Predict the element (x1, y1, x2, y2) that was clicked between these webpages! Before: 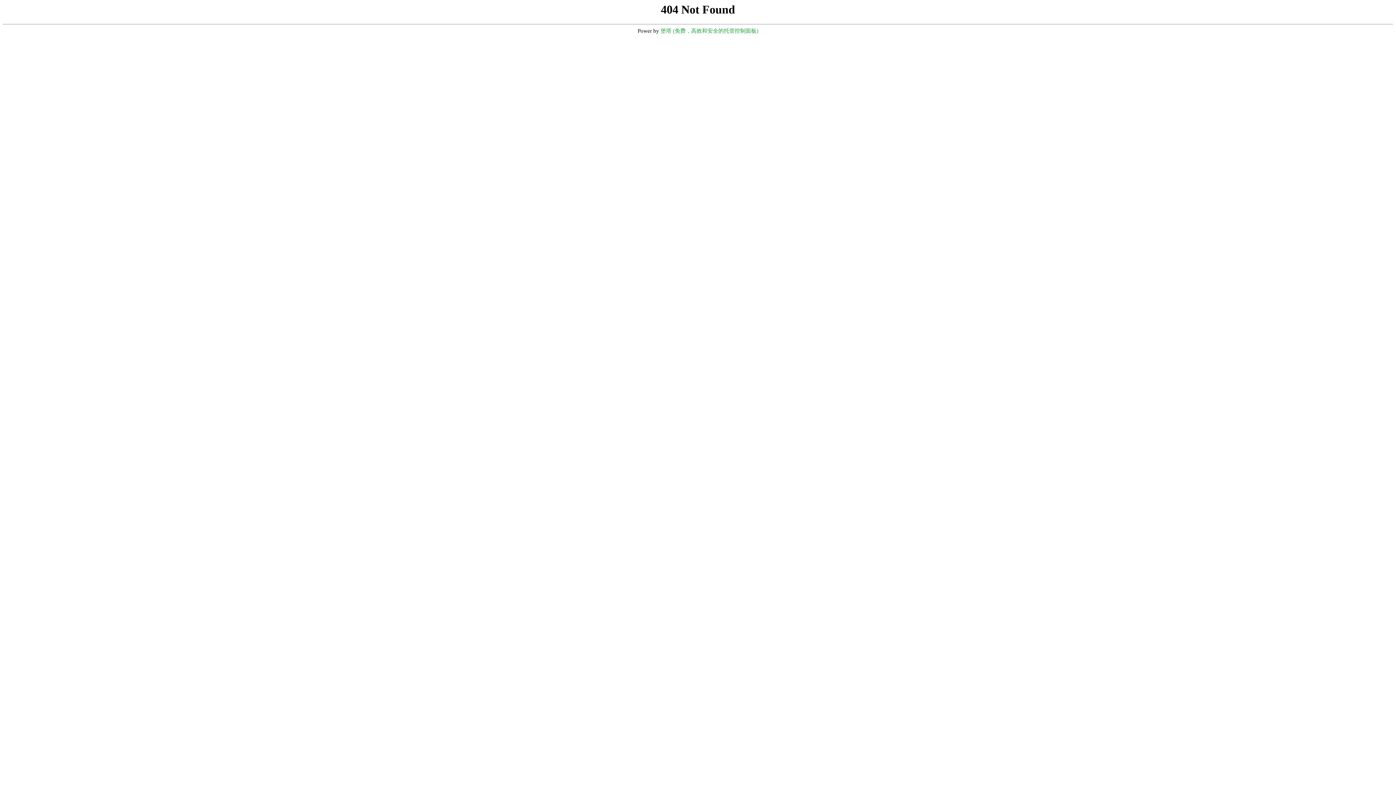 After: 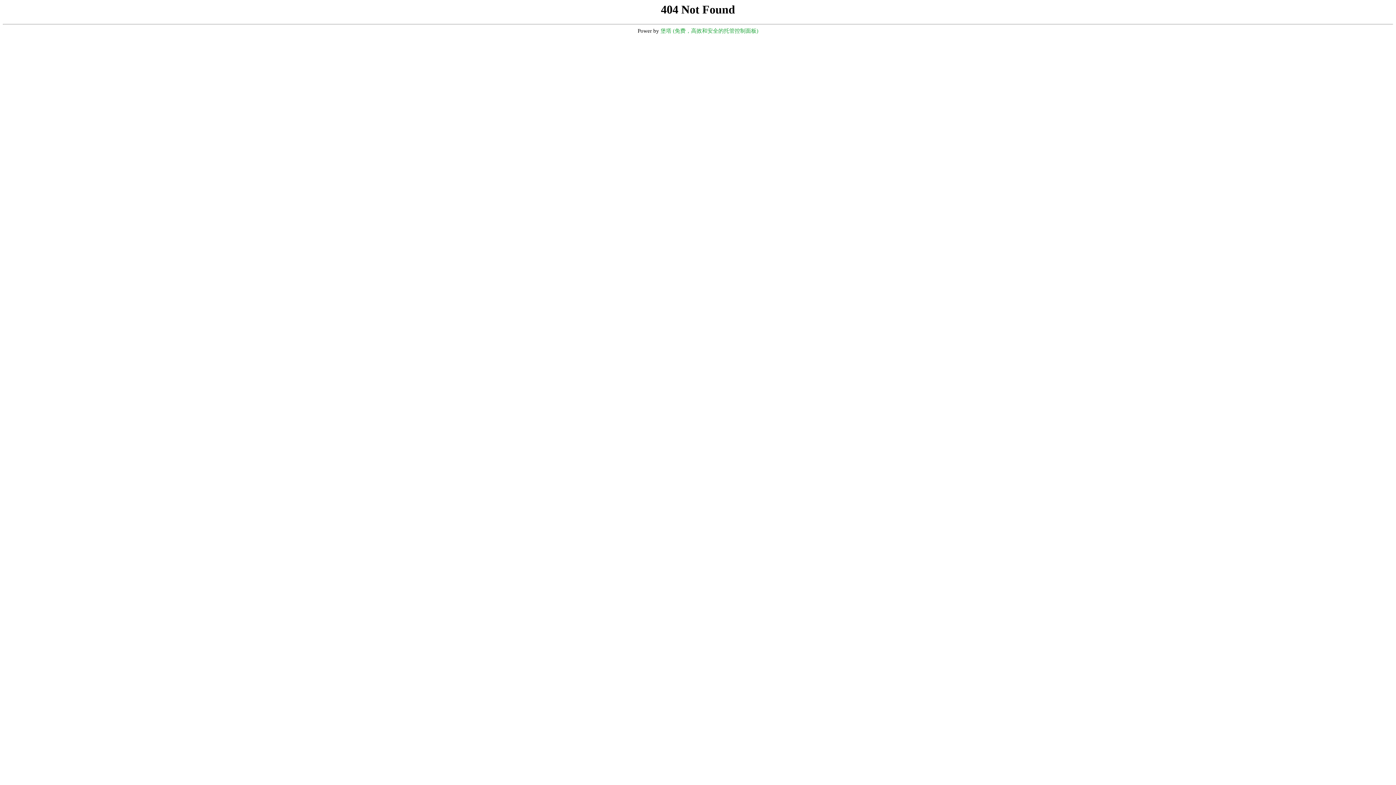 Action: label: 堡塔 (免费，高效和安全的托管控制面板) bbox: (660, 28, 758, 33)